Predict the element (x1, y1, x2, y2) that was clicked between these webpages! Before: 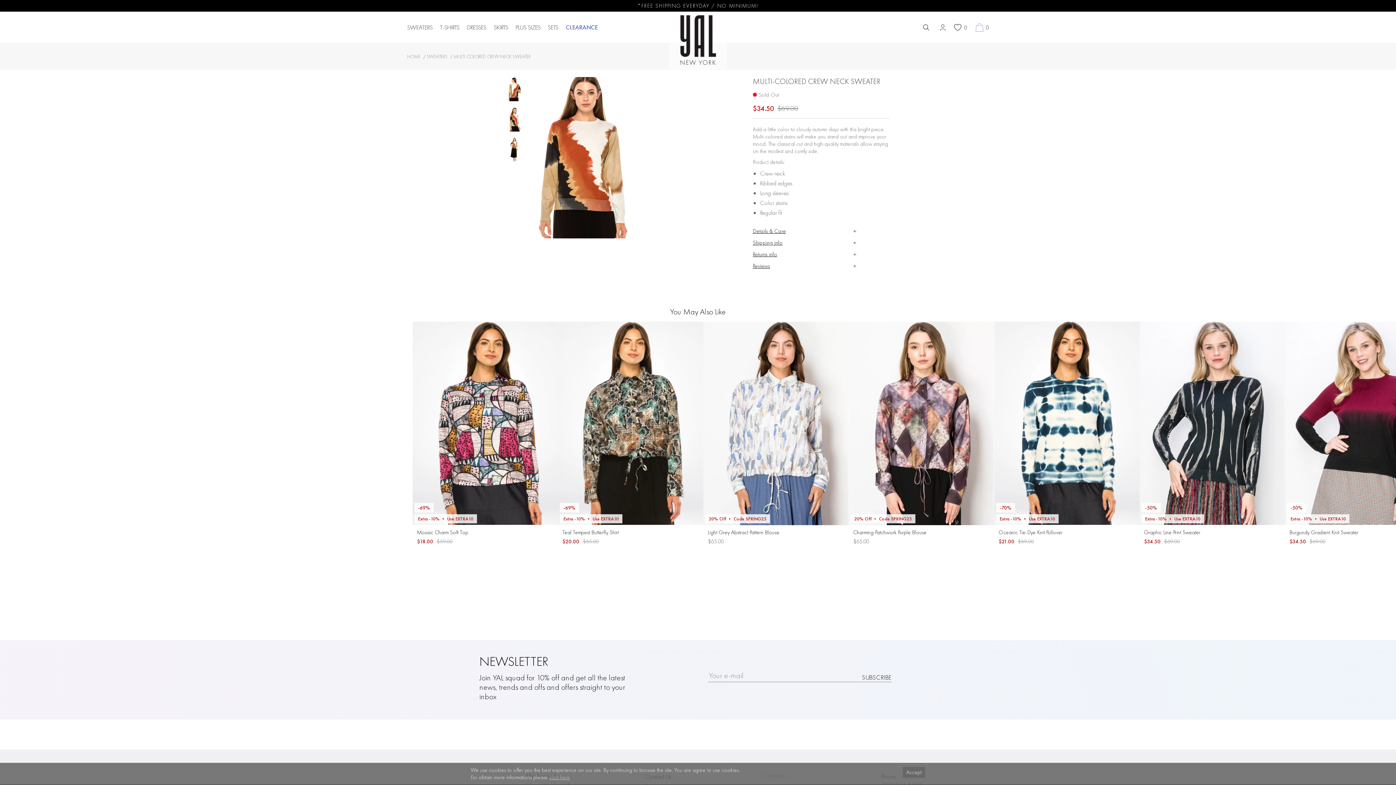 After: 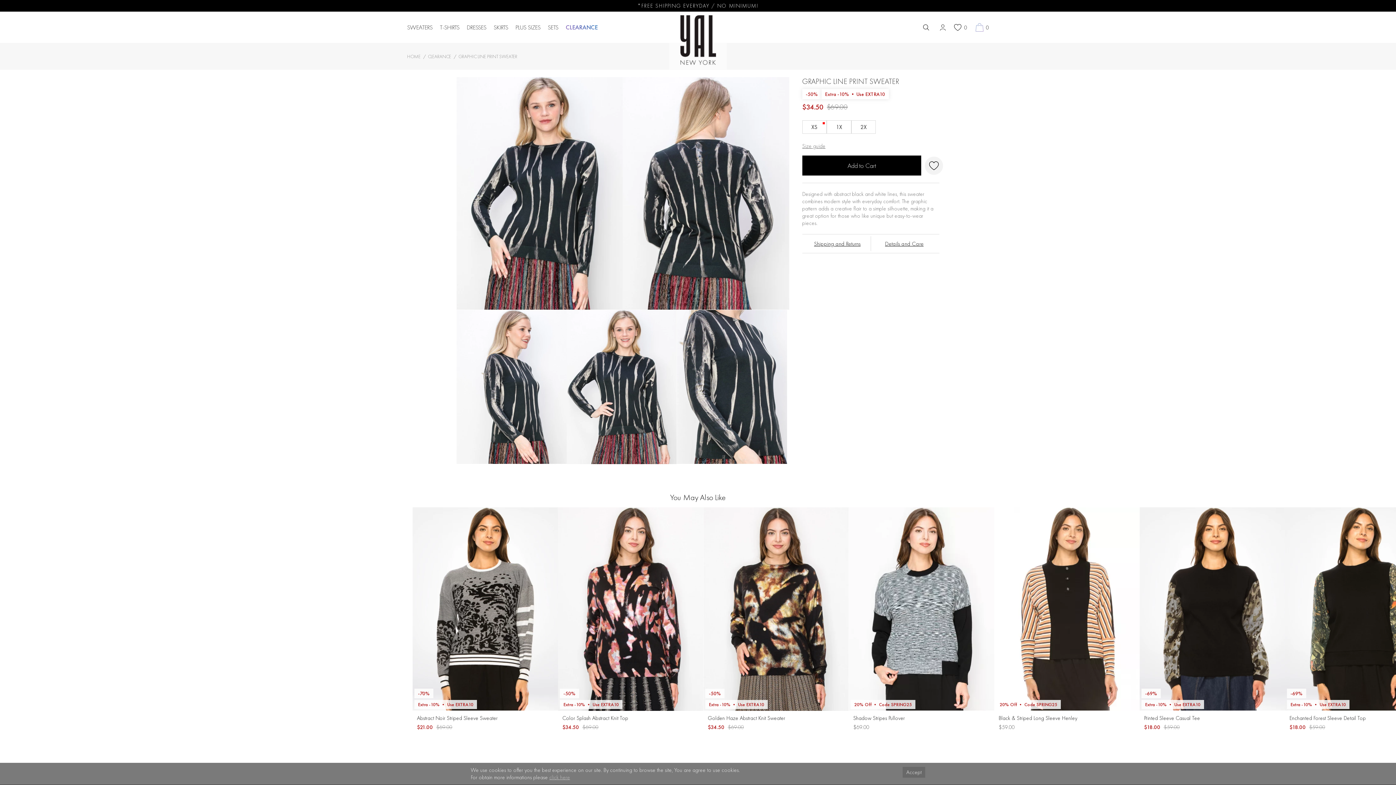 Action: bbox: (1140, 321, 1285, 525)